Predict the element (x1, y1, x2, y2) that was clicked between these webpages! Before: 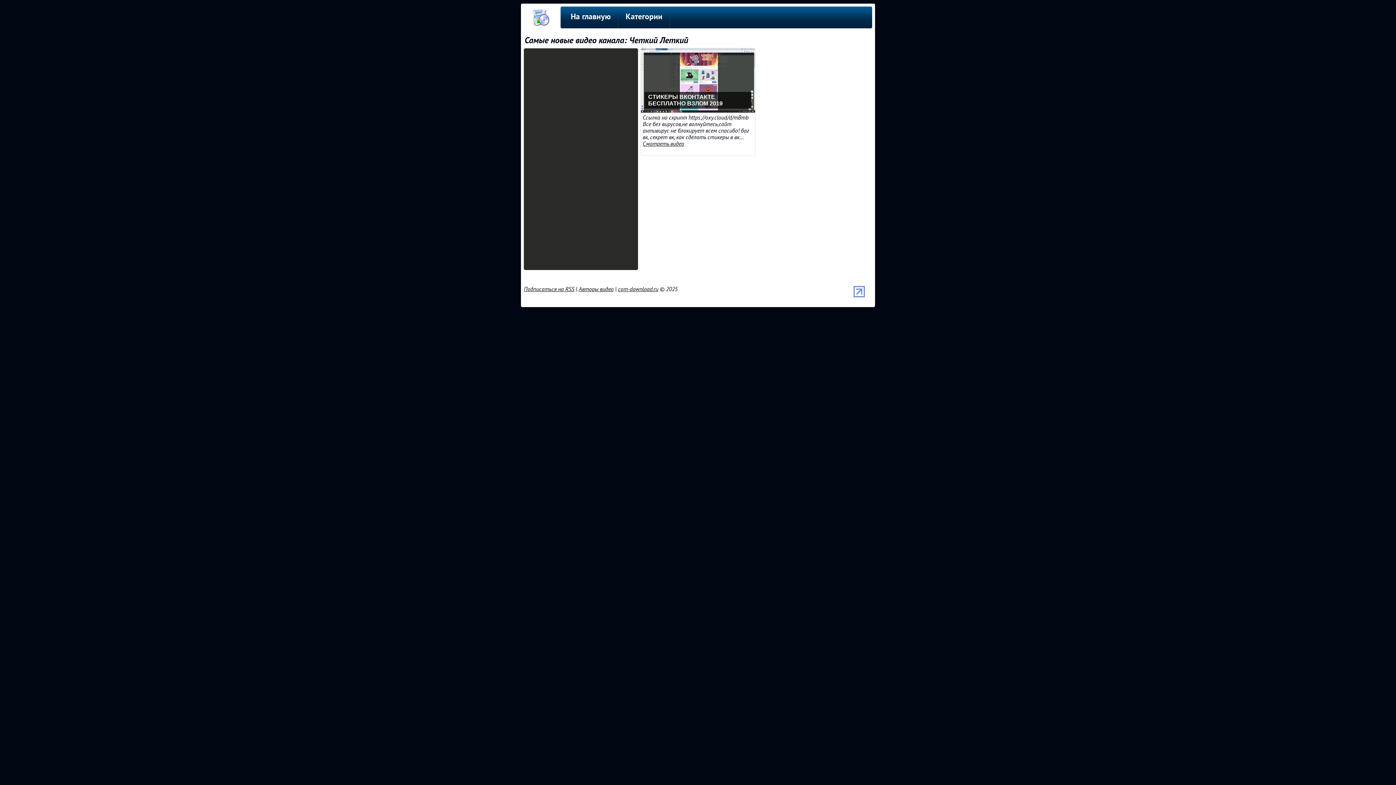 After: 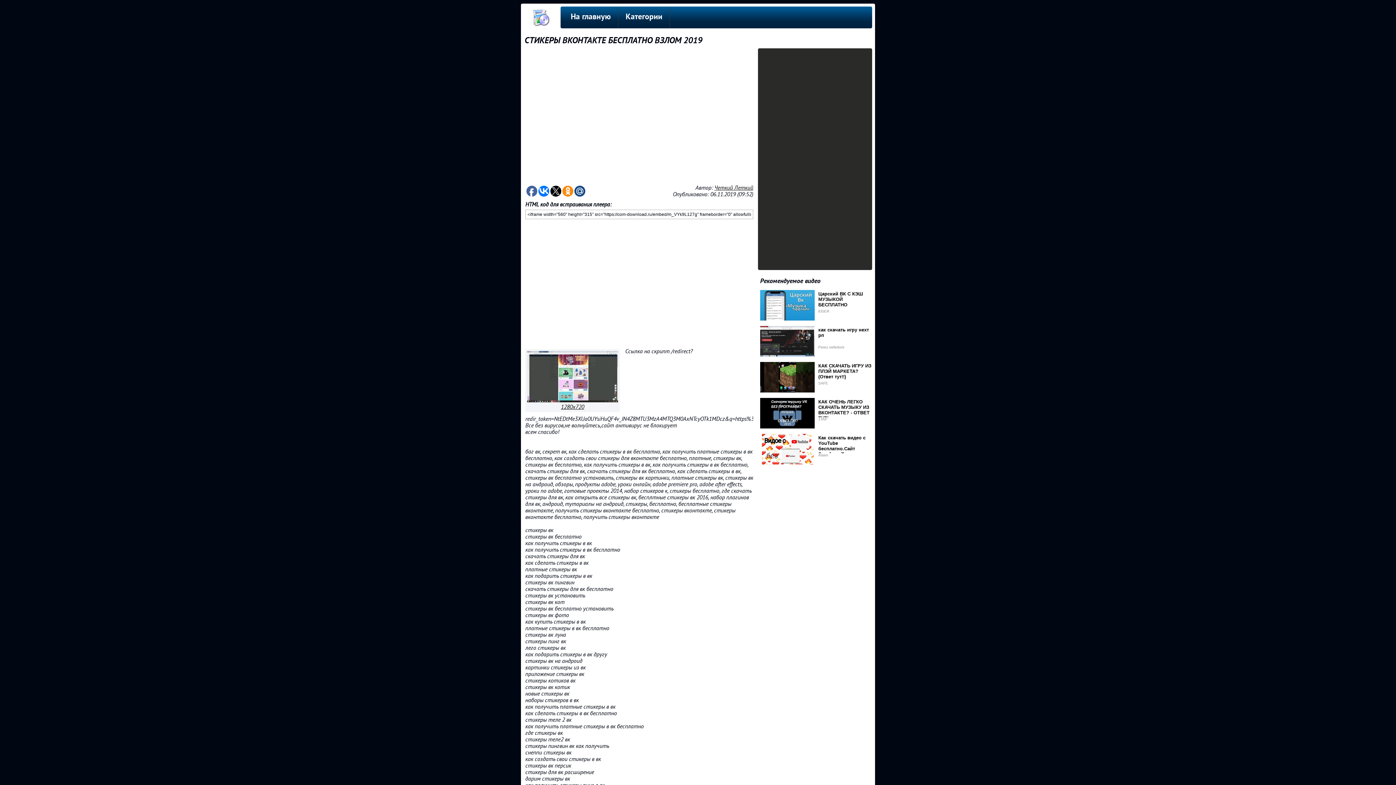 Action: bbox: (642, 140, 684, 147) label: Смотреть видео